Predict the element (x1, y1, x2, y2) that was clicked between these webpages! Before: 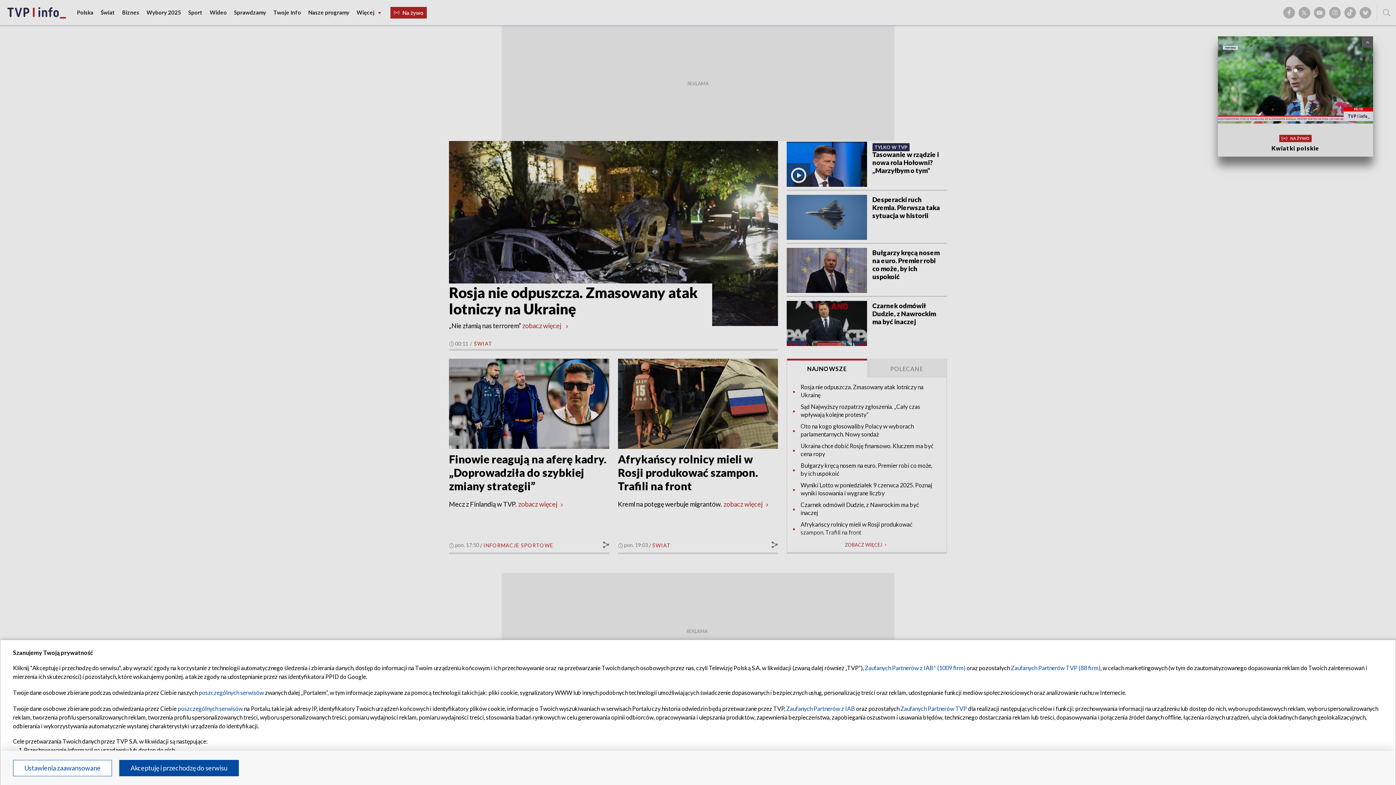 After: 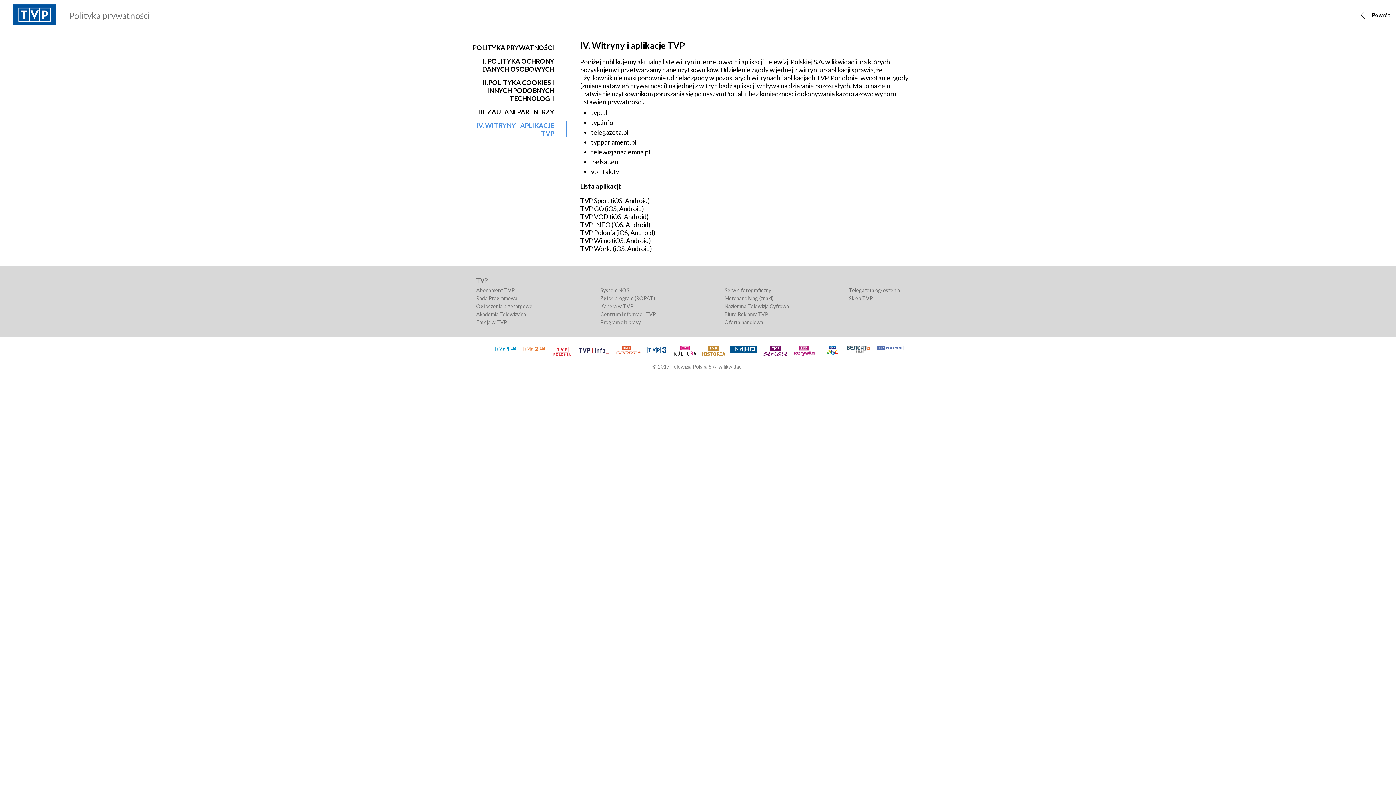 Action: label: poszczególnych serwisów bbox: (198, 689, 264, 696)